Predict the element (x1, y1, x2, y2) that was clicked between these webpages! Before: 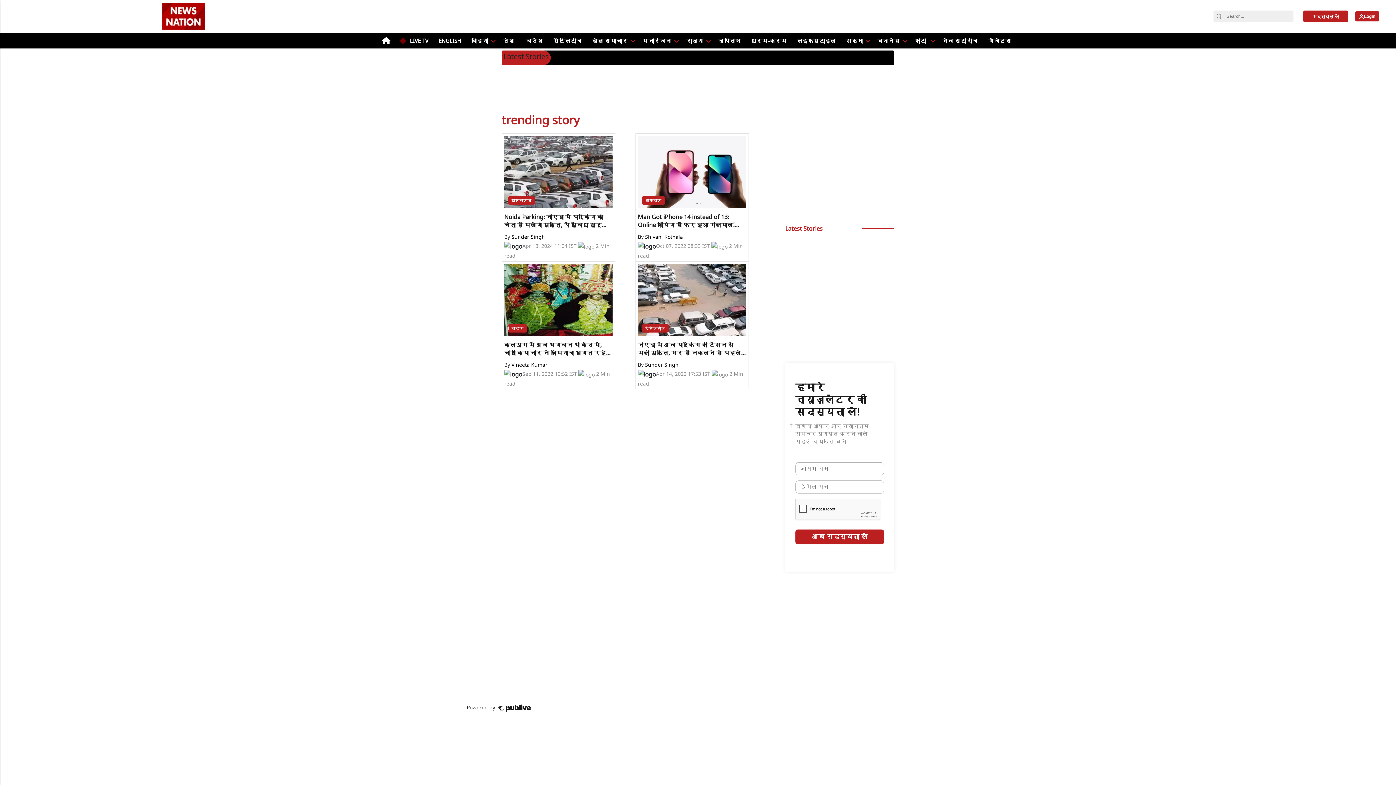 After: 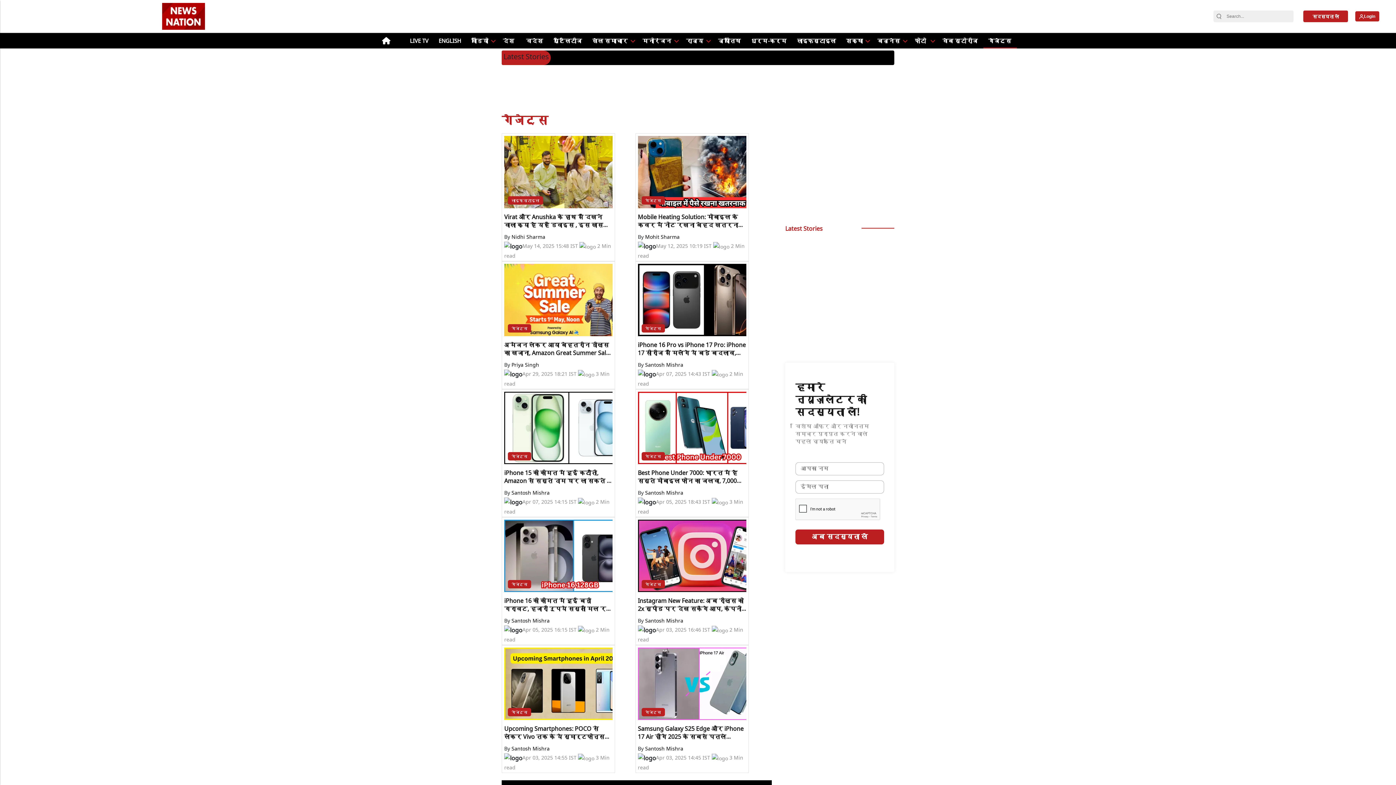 Action: label: गैजेट्स bbox: (986, 33, 1014, 48)